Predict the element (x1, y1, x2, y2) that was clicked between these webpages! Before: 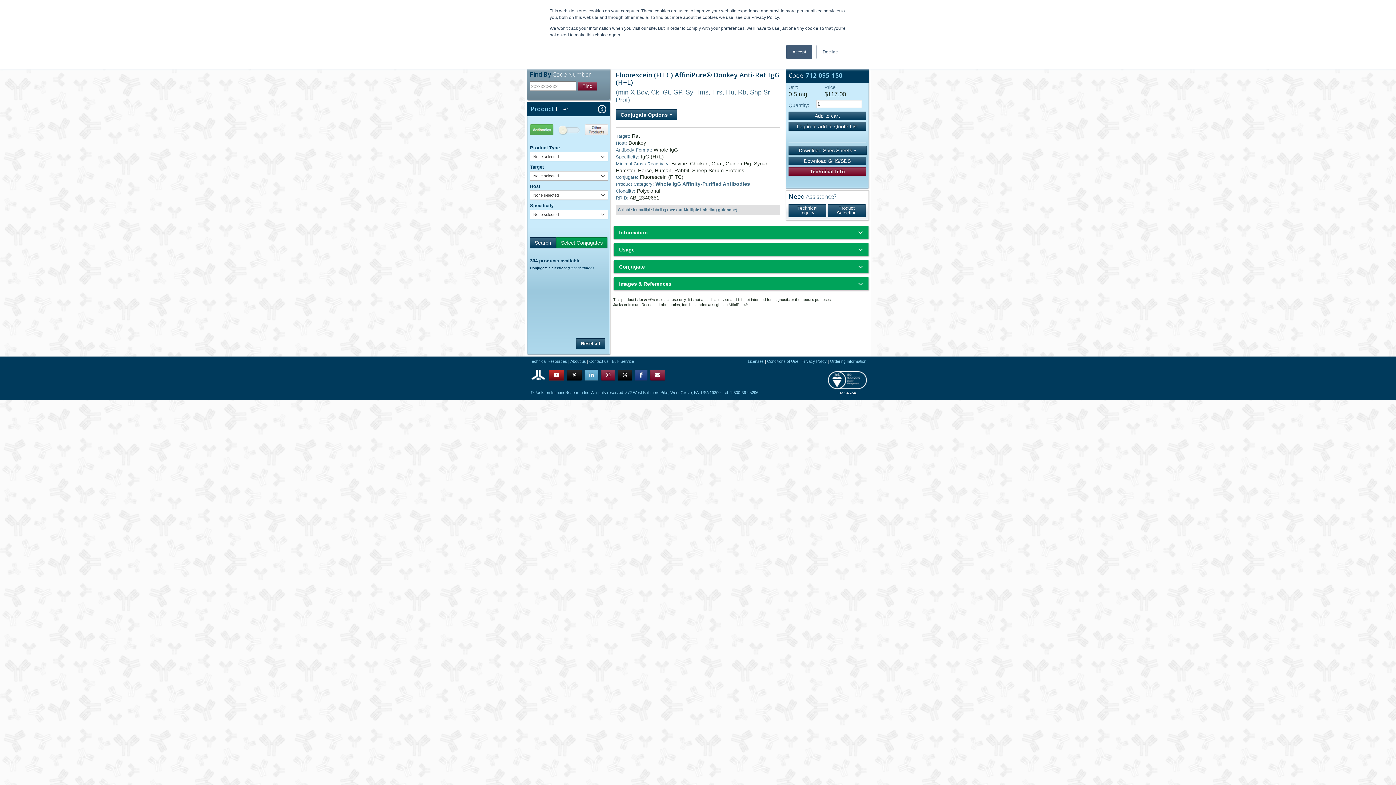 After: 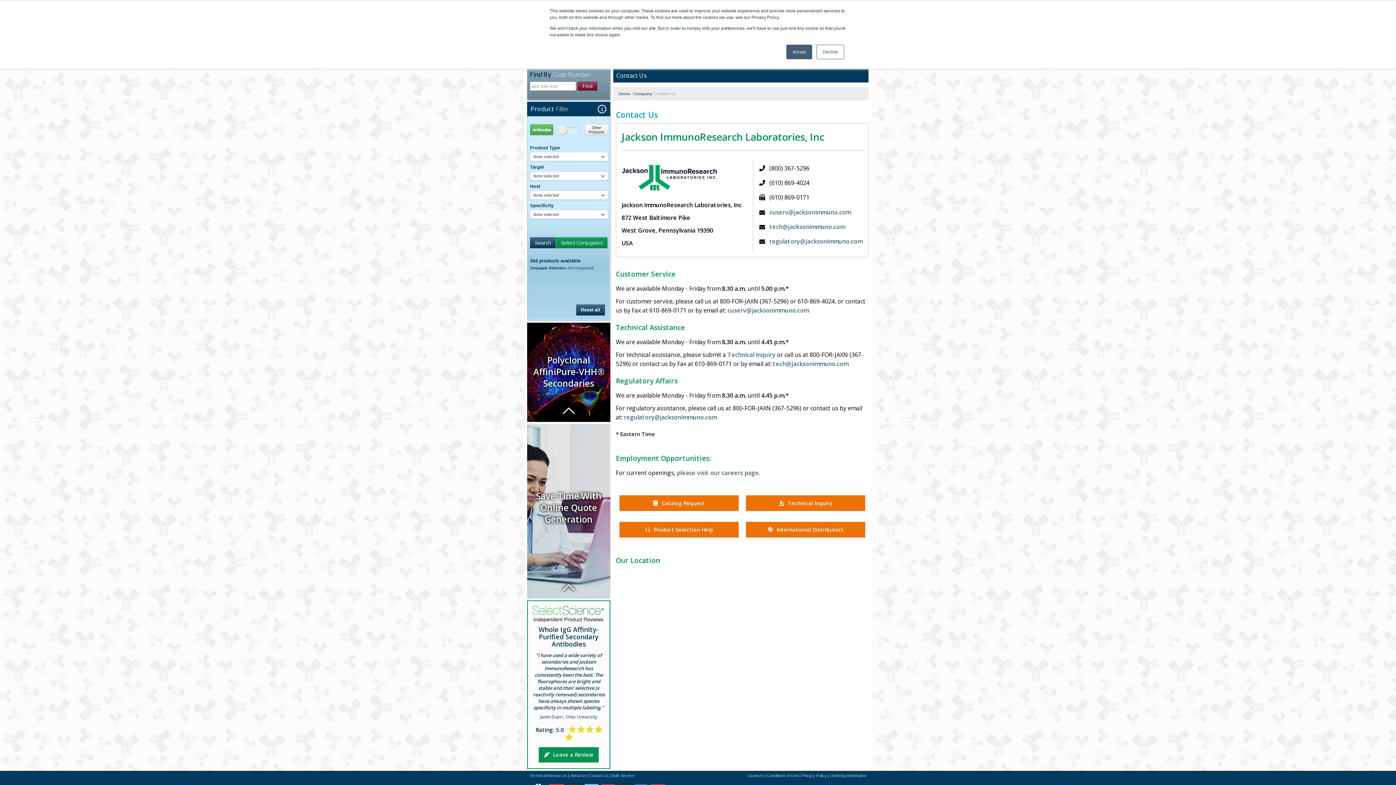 Action: label: Contact us bbox: (589, 359, 608, 363)